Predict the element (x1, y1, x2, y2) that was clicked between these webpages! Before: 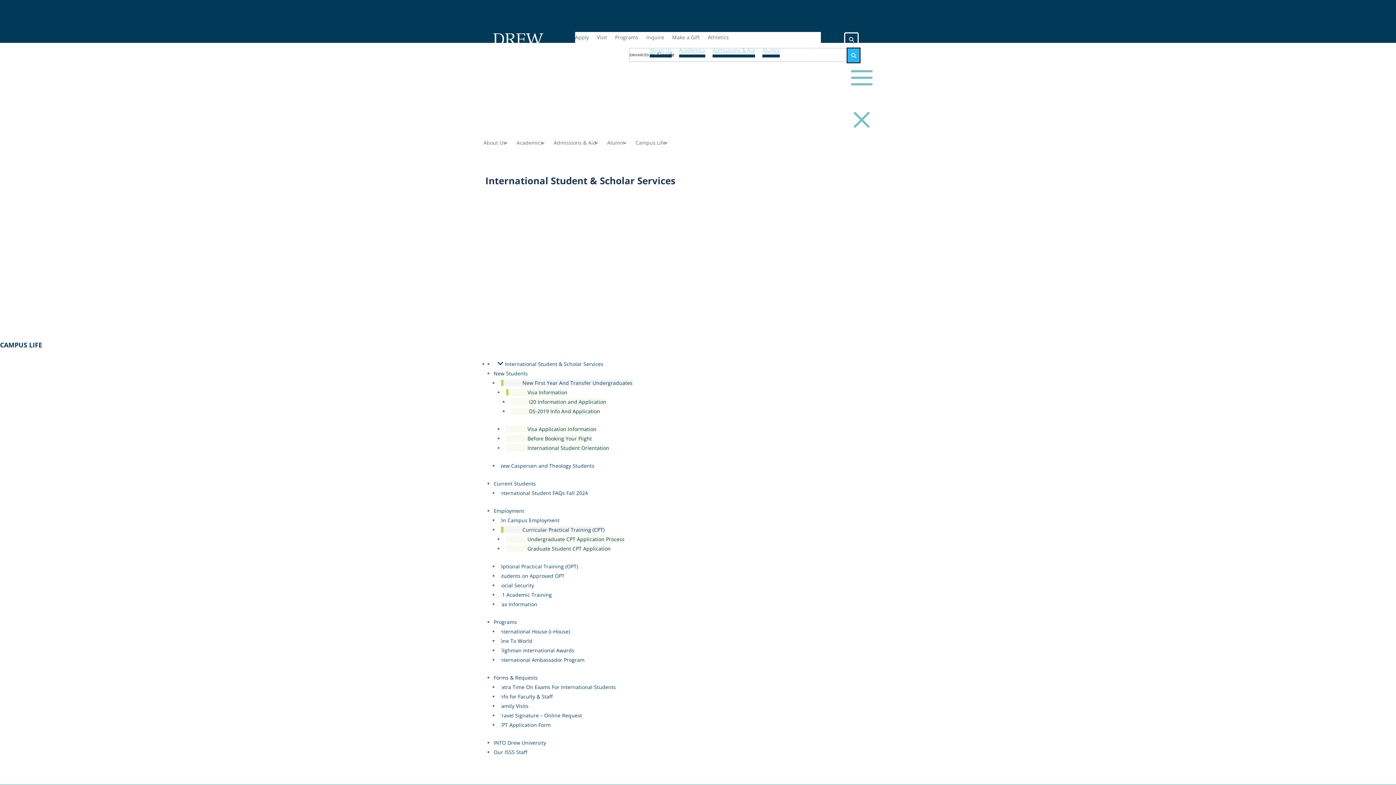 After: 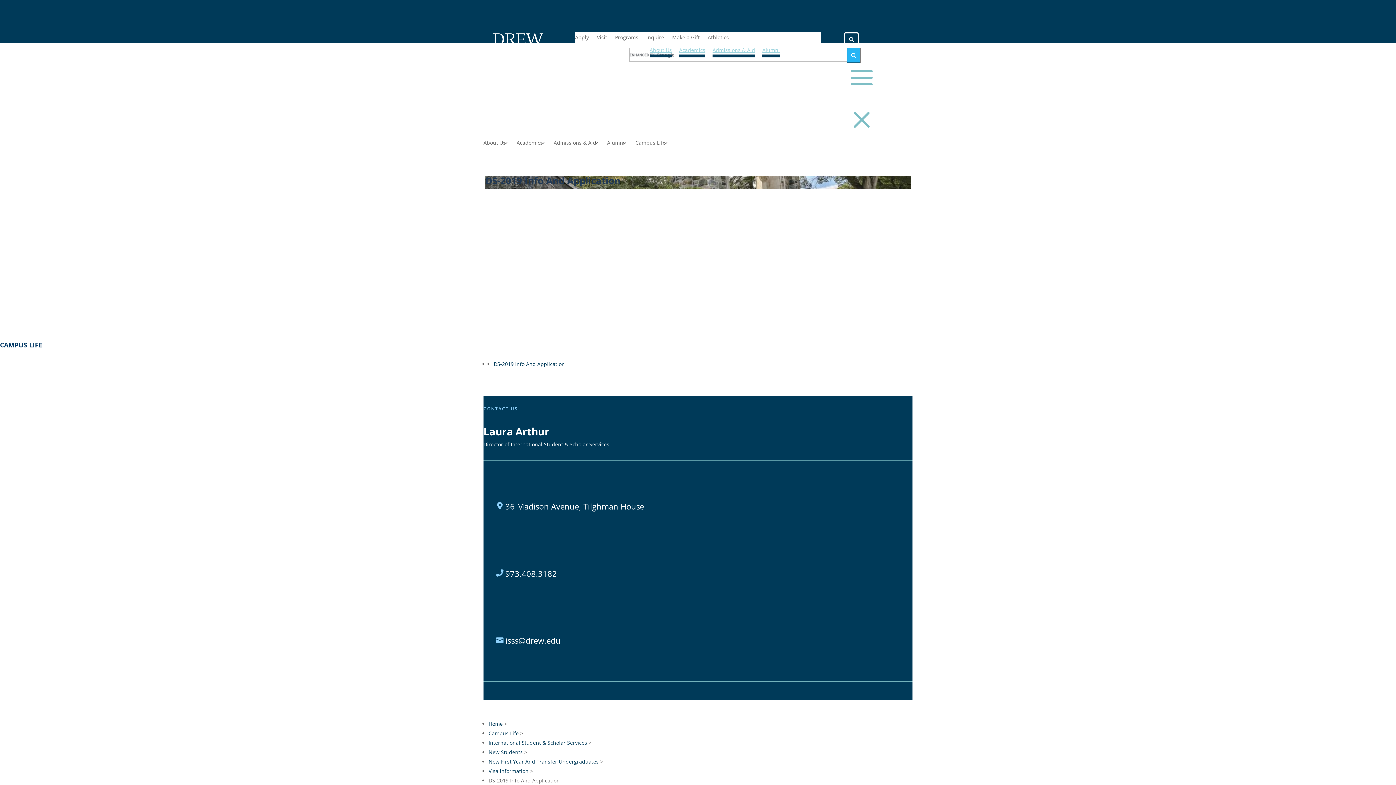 Action: label: DS-2019 Info And Application bbox: (509, 407, 600, 414)